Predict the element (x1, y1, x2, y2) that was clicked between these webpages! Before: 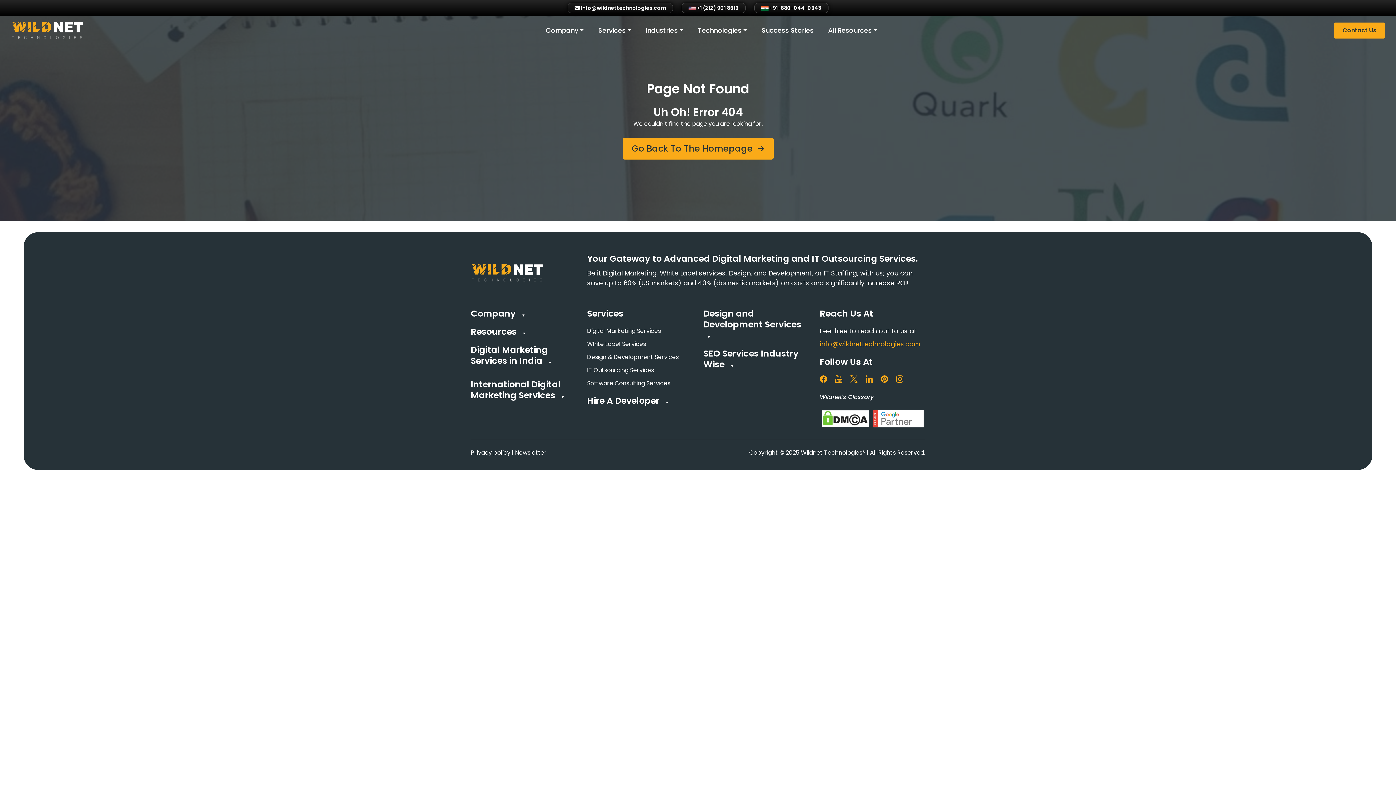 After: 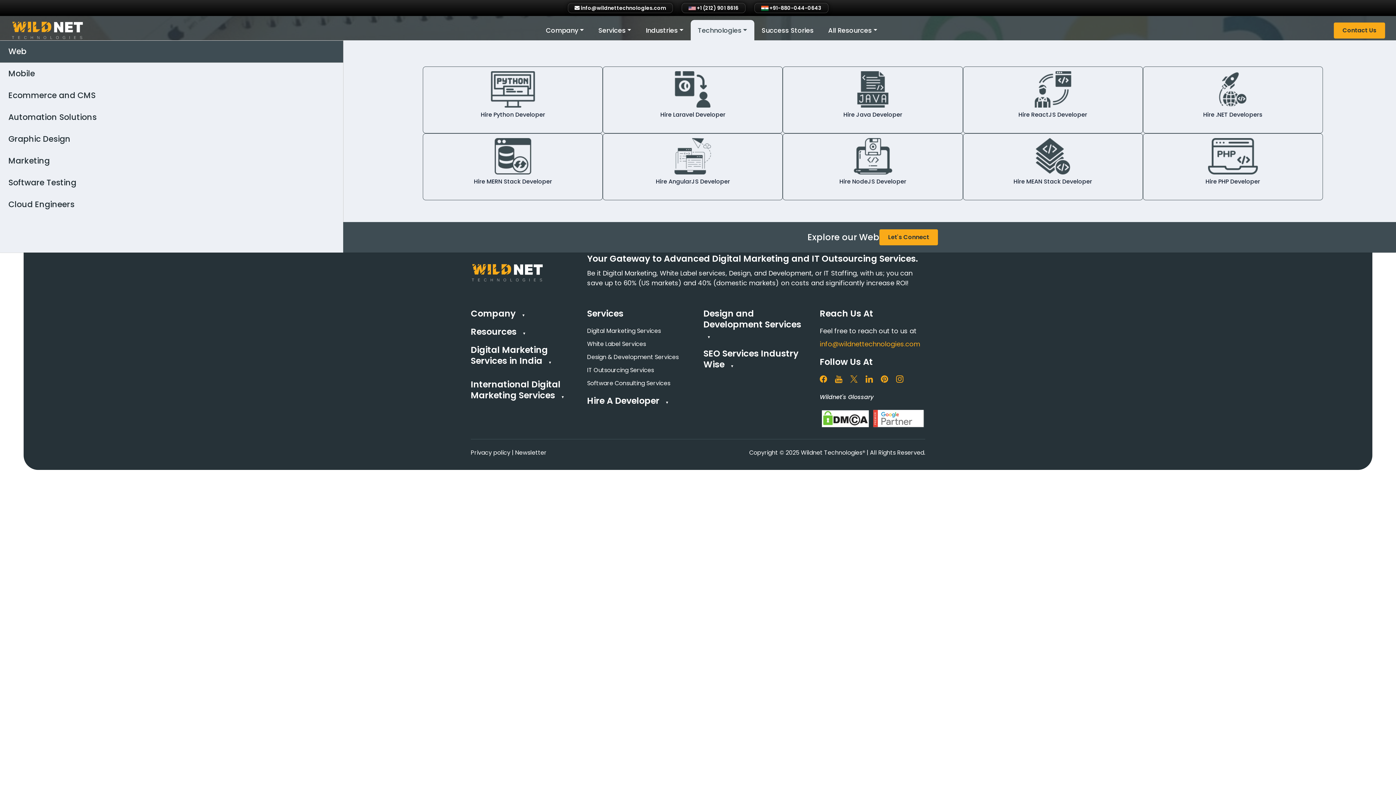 Action: bbox: (690, 20, 754, 40) label: Technologies